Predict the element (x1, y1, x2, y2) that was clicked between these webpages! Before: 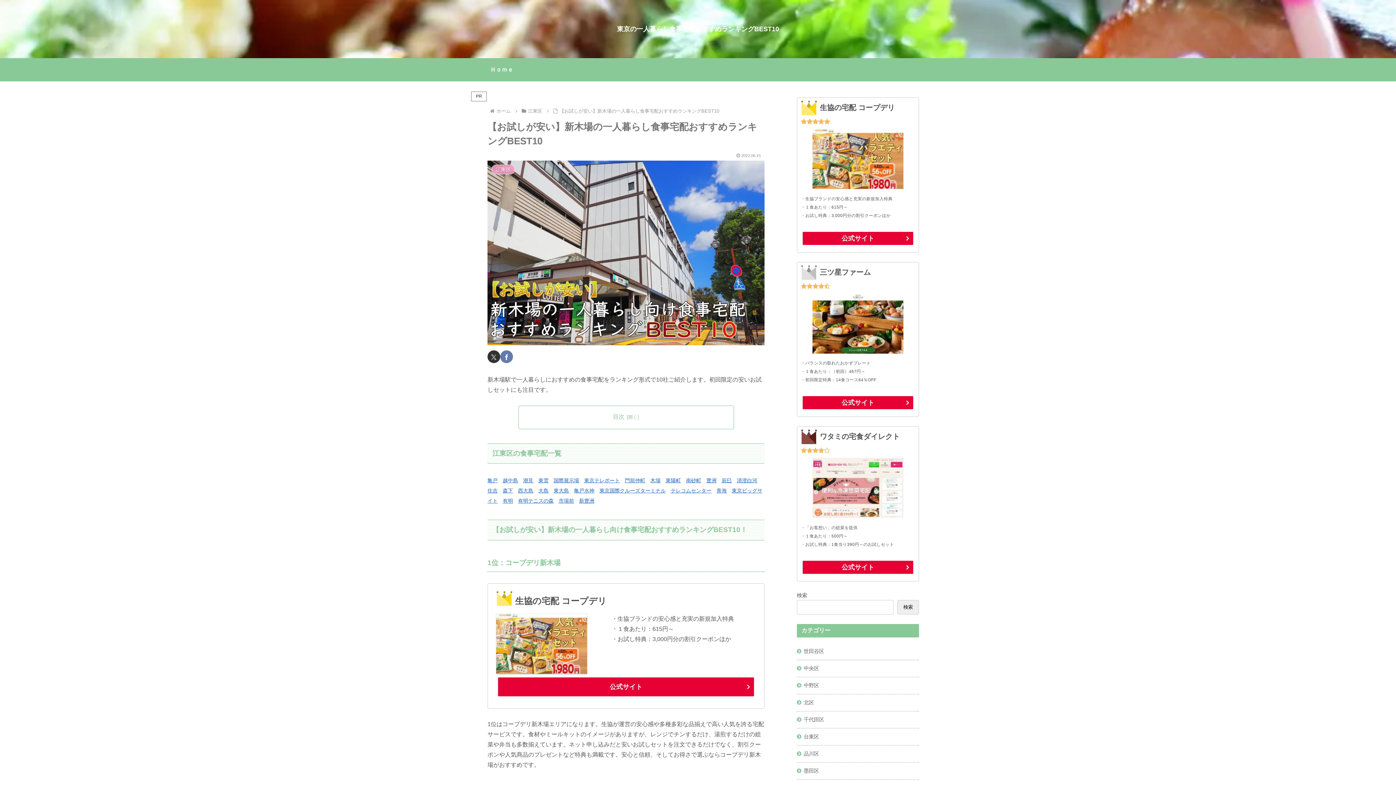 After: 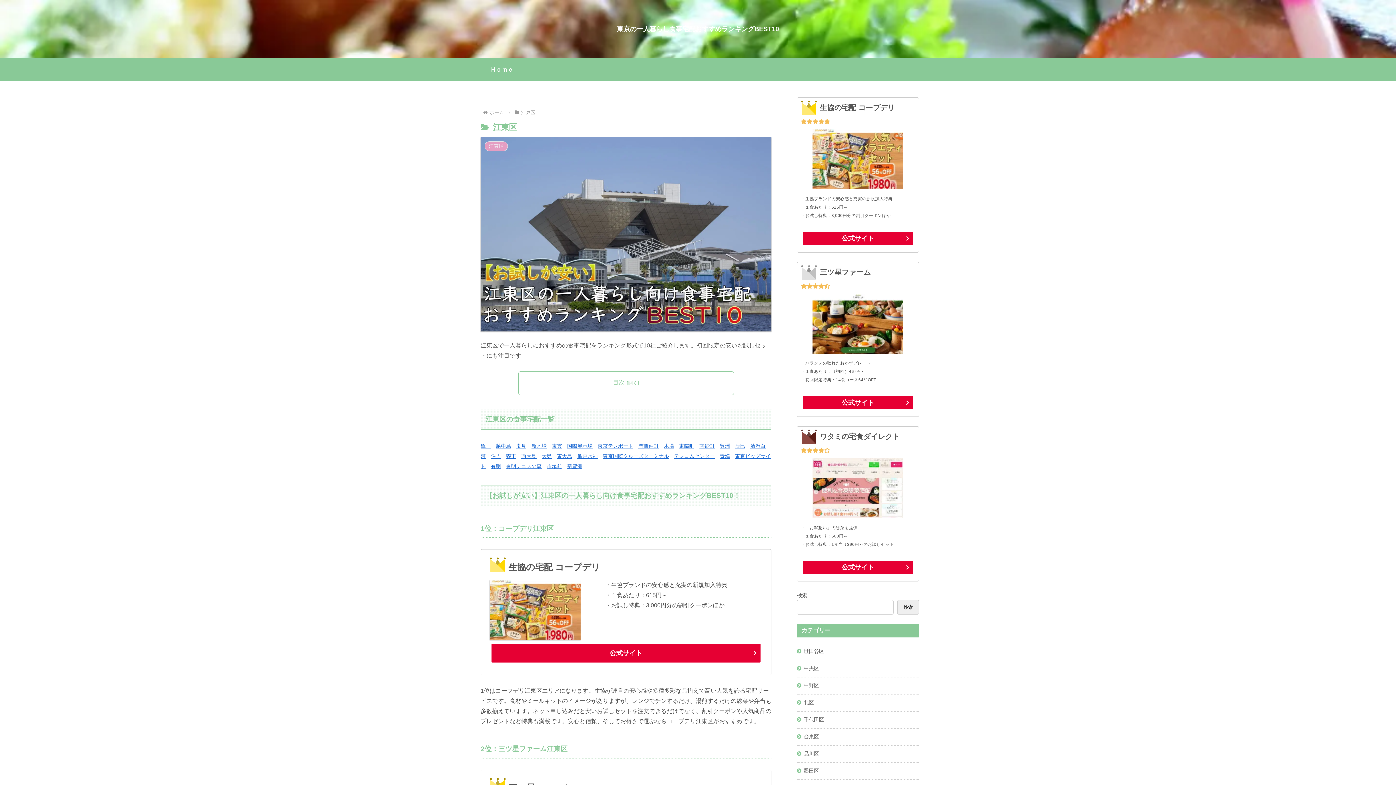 Action: label: 江東区 bbox: (527, 108, 543, 113)